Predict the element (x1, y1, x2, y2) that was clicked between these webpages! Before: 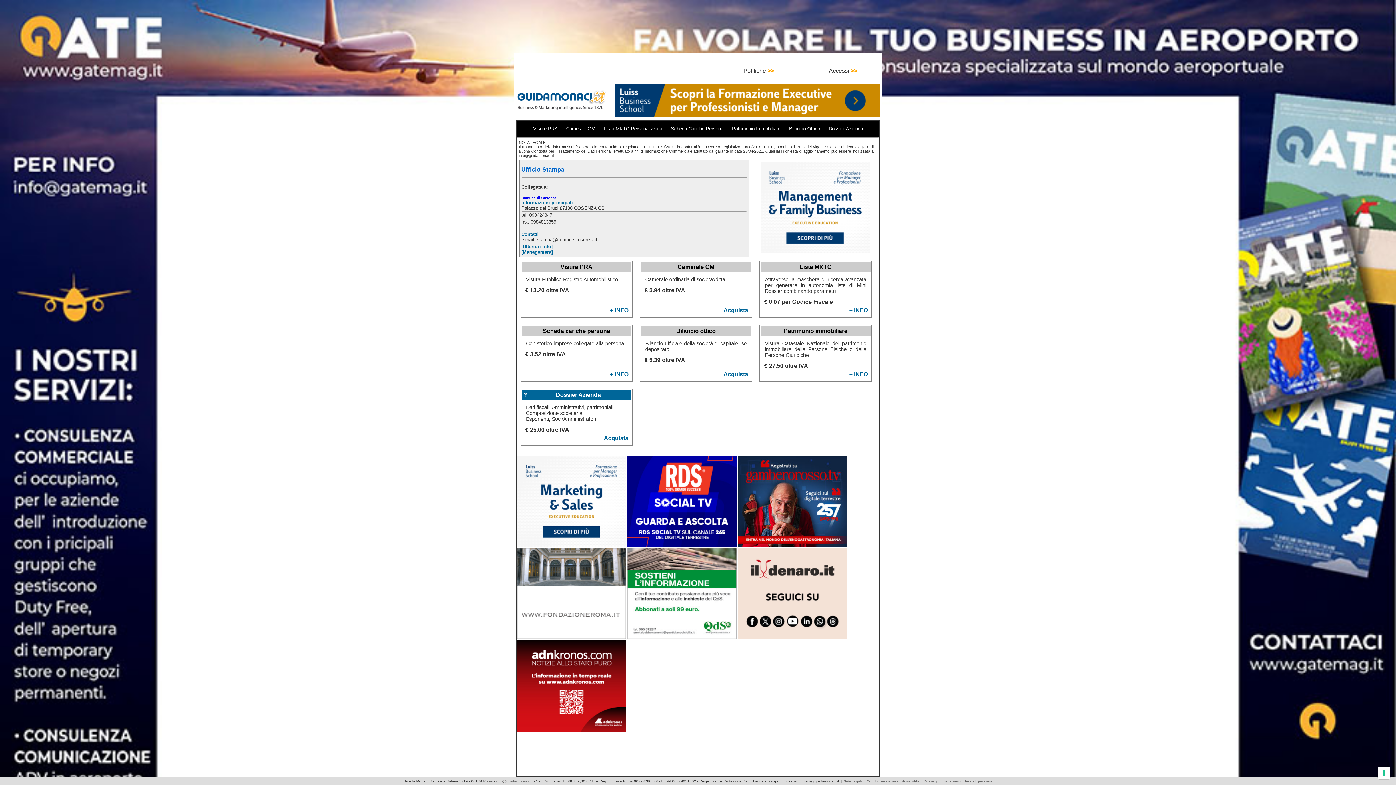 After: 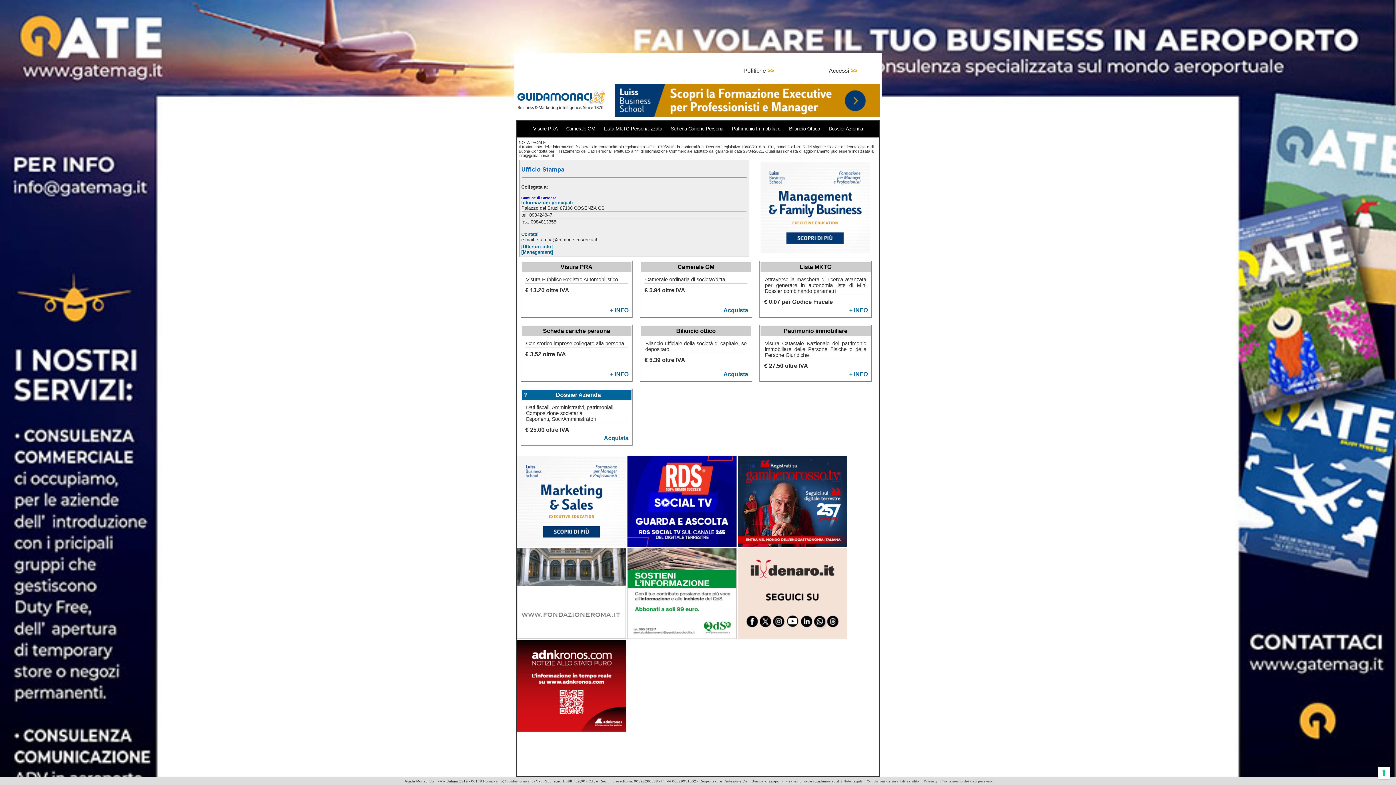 Action: bbox: (615, 111, 880, 117)